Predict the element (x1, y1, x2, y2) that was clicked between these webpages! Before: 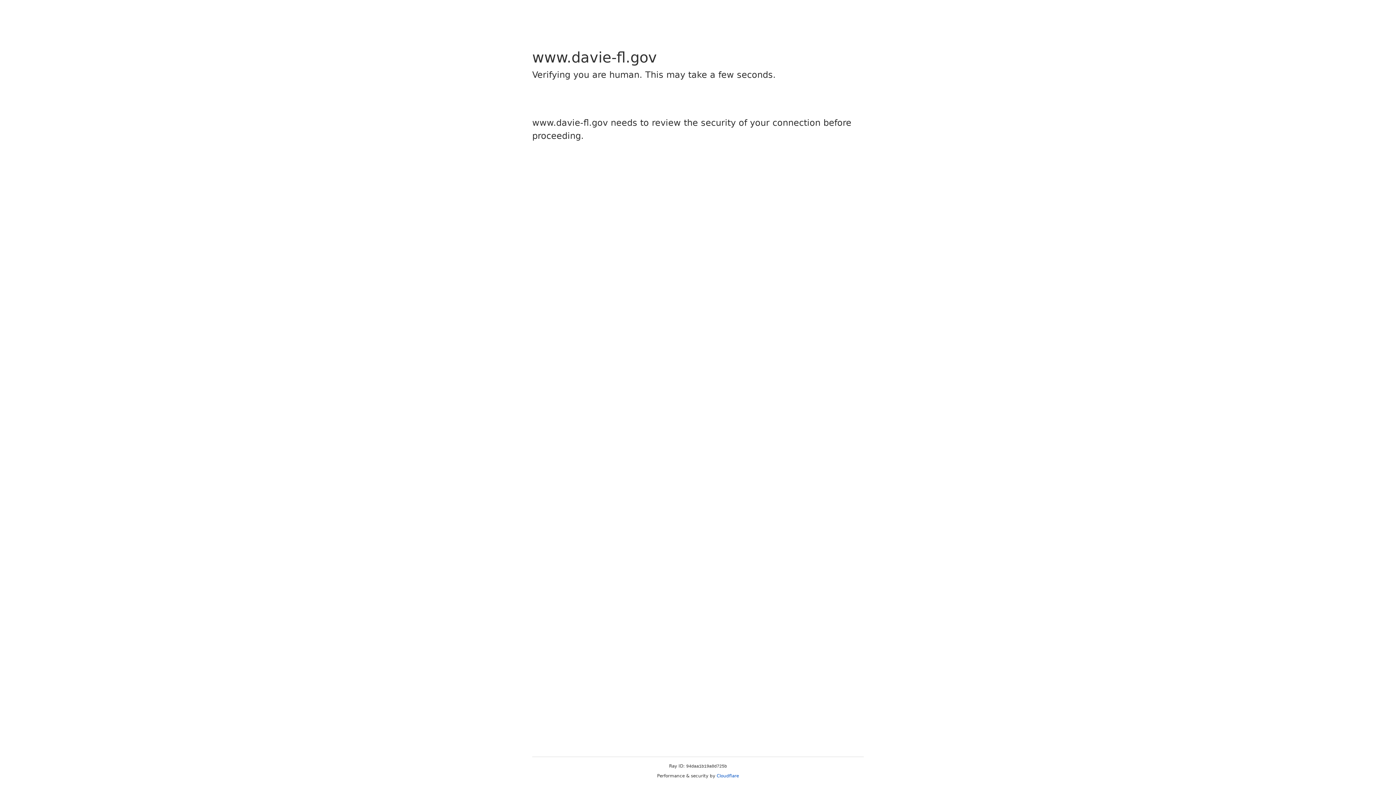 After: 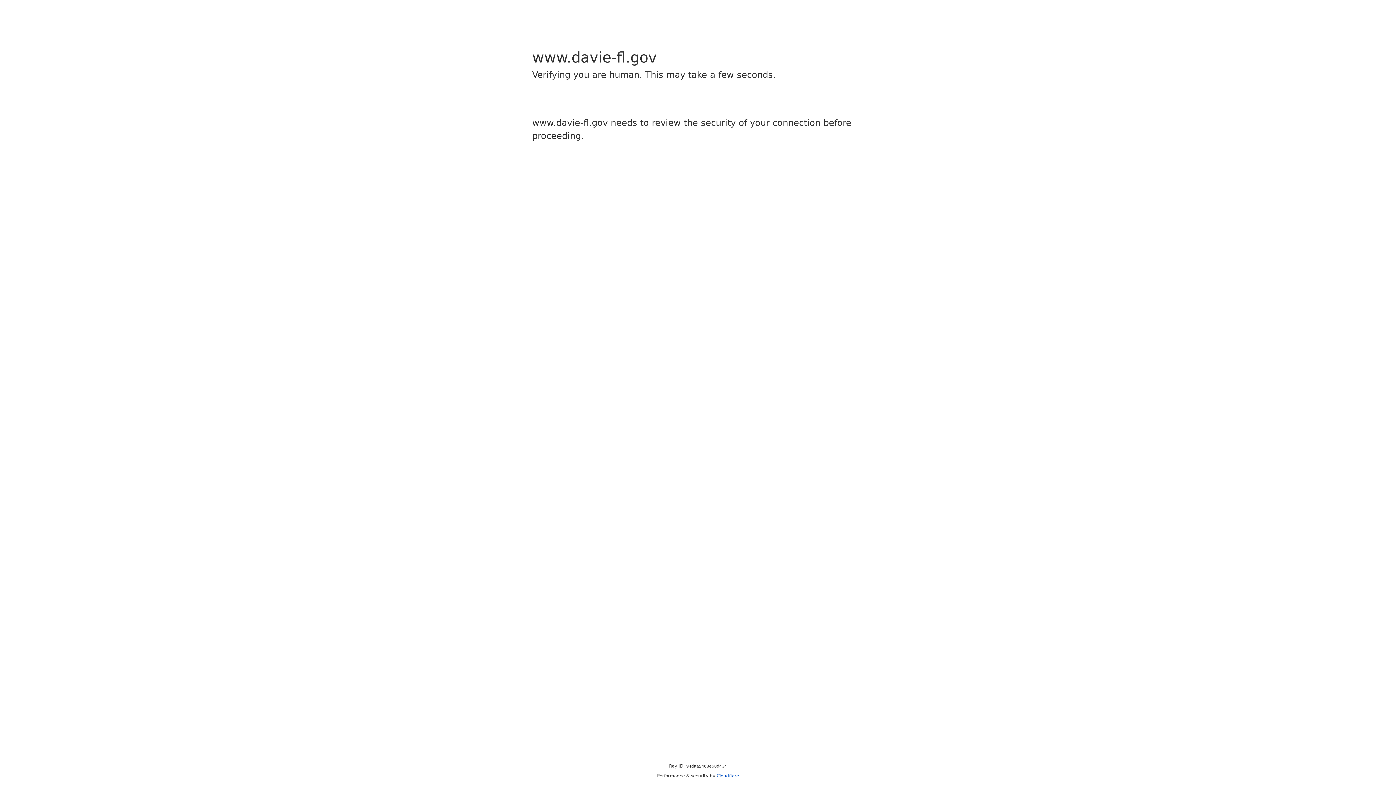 Action: label: Cloudflare bbox: (716, 773, 739, 778)